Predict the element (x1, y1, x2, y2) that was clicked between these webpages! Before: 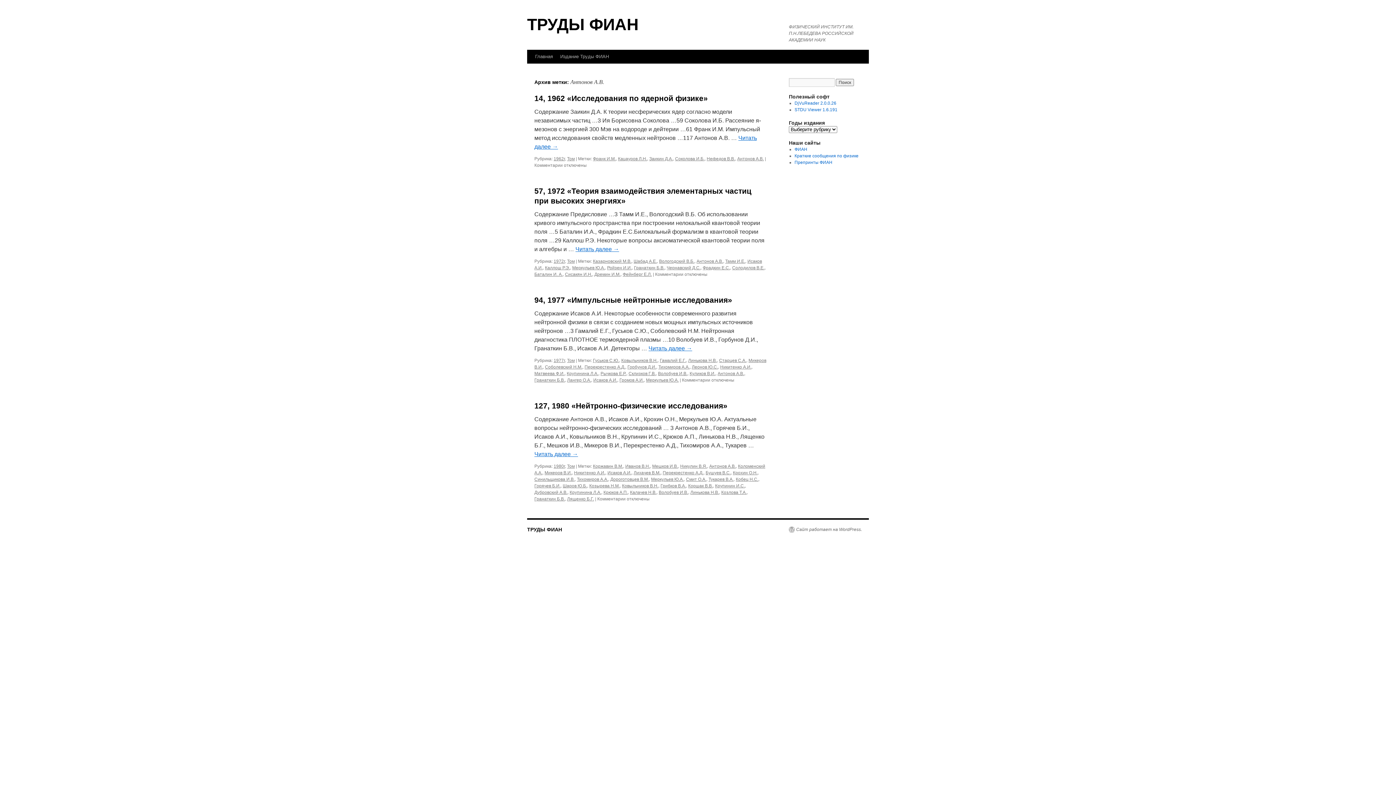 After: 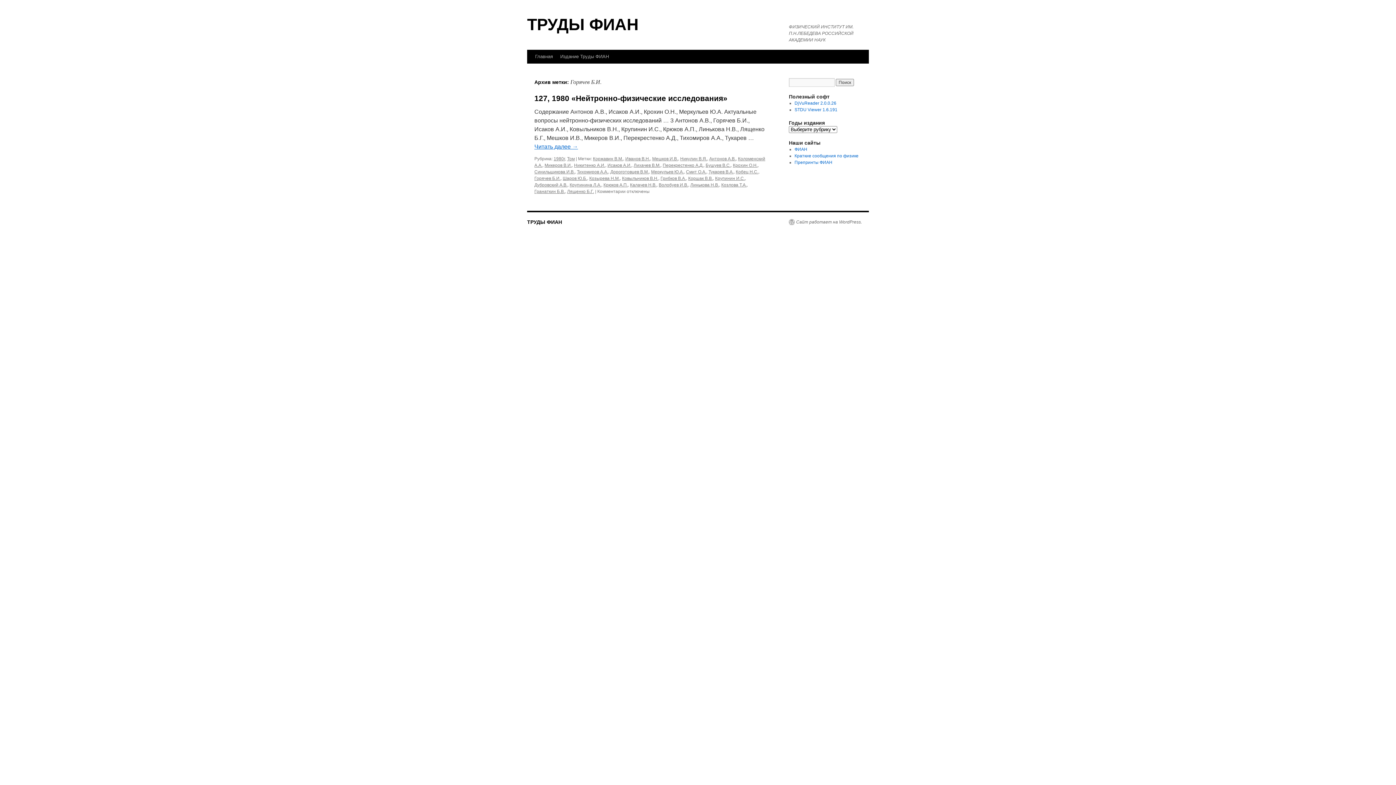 Action: bbox: (534, 483, 560, 488) label: Горячев Б.И.